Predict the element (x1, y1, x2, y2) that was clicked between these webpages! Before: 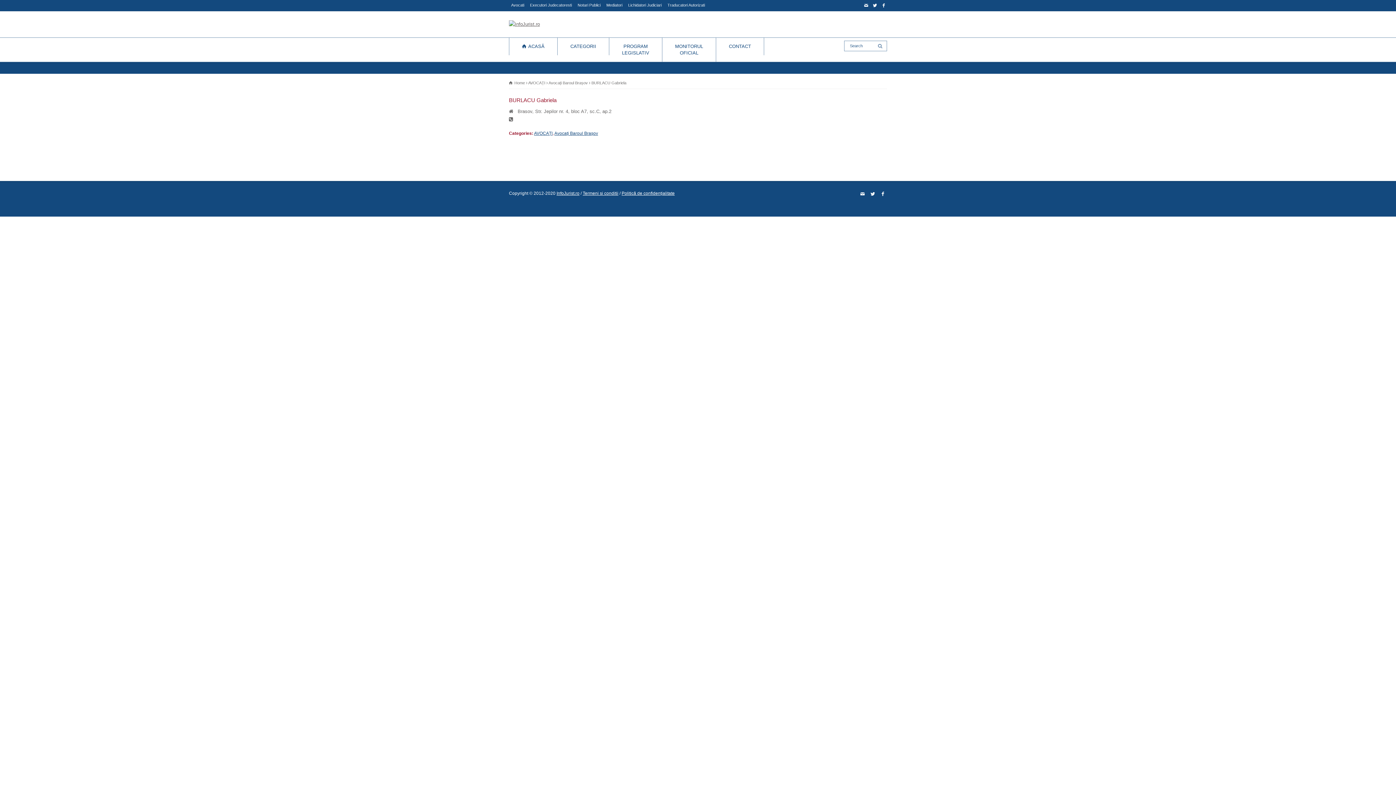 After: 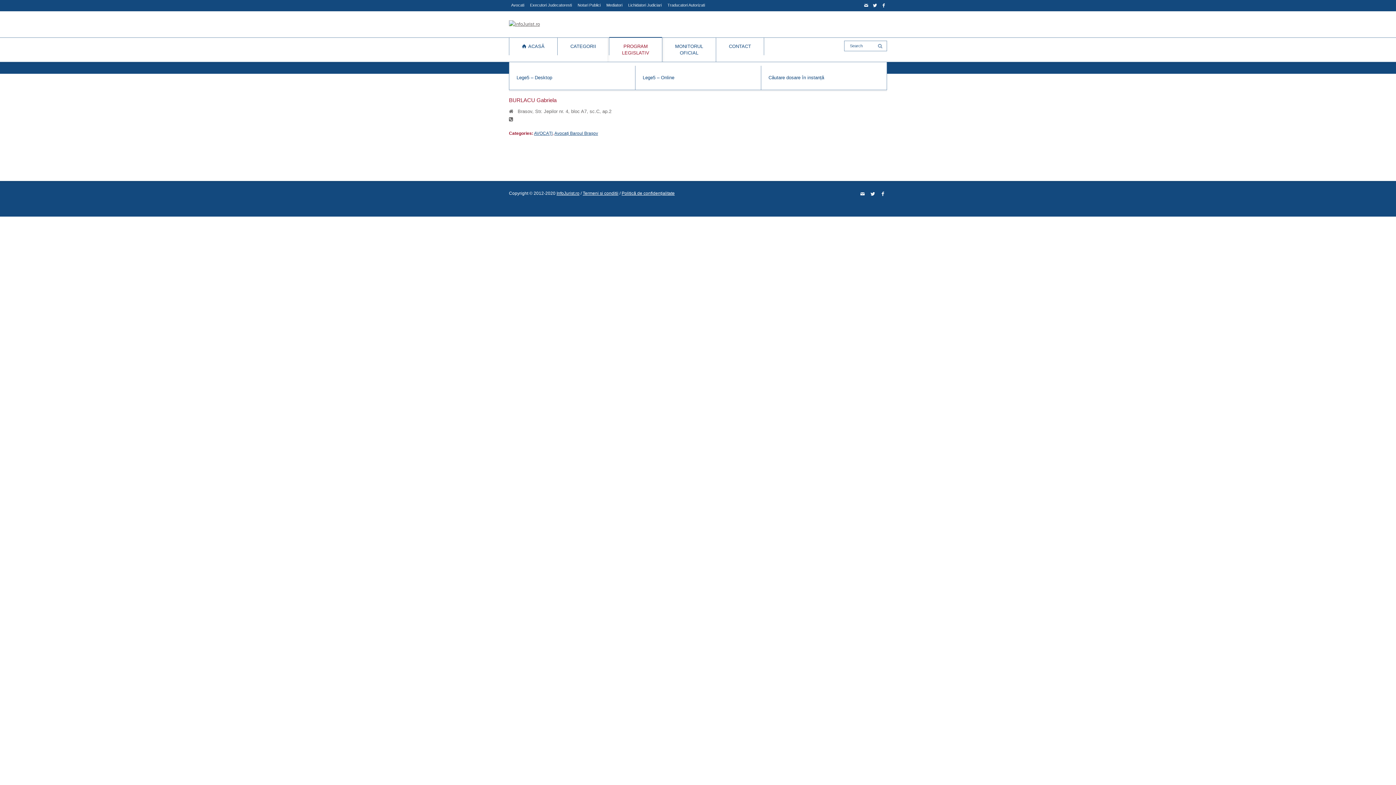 Action: bbox: (609, 37, 662, 61) label: PROGRAM
LEGISLATIV